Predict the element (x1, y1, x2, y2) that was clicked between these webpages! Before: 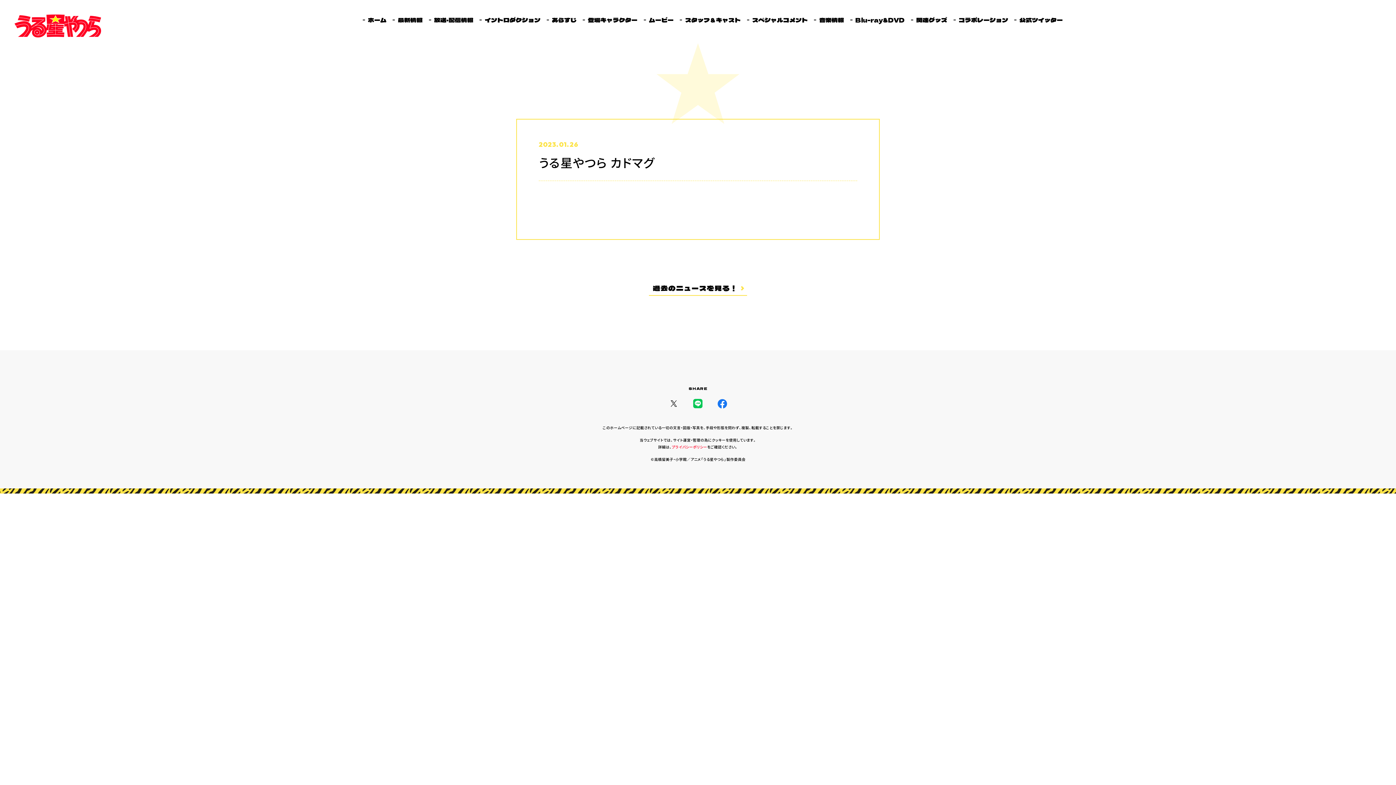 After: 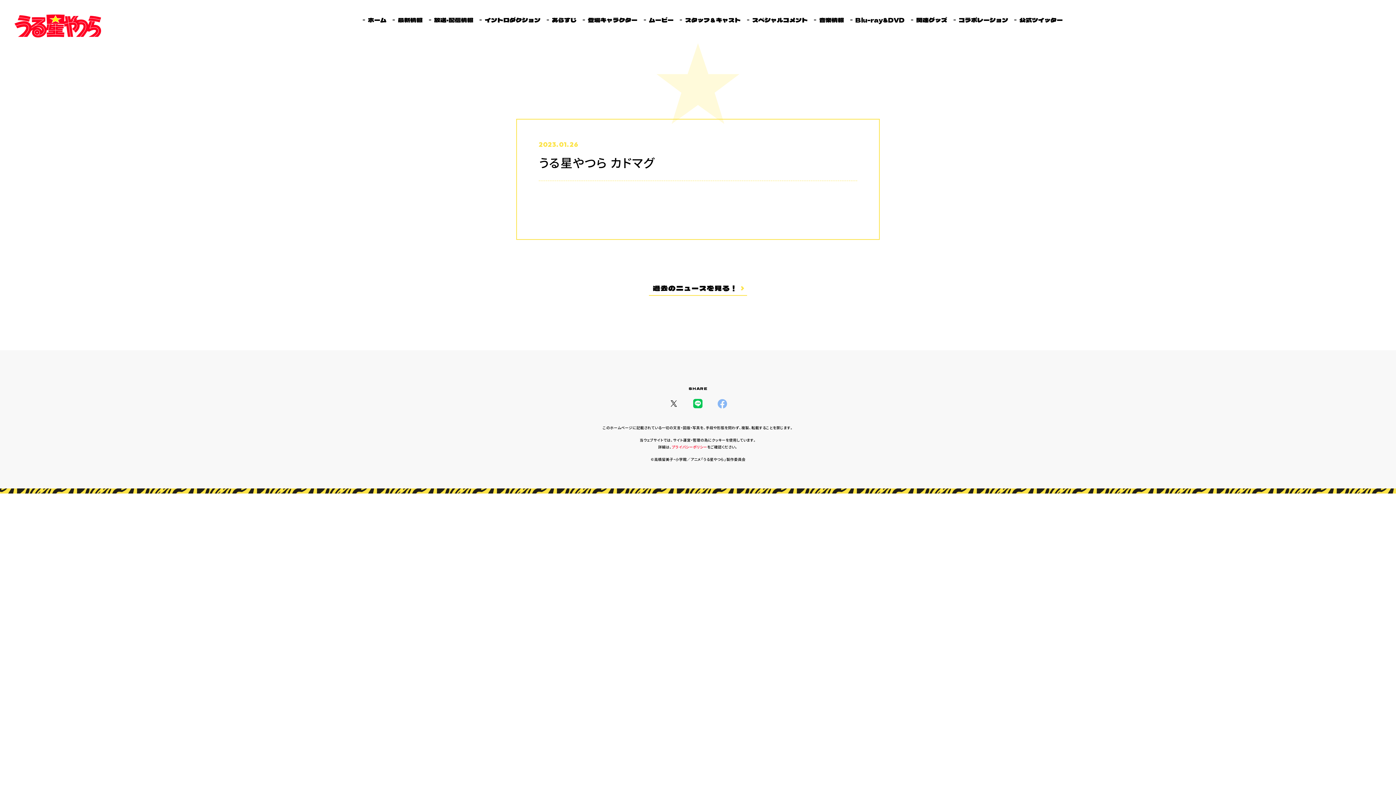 Action: bbox: (714, 396, 730, 411)